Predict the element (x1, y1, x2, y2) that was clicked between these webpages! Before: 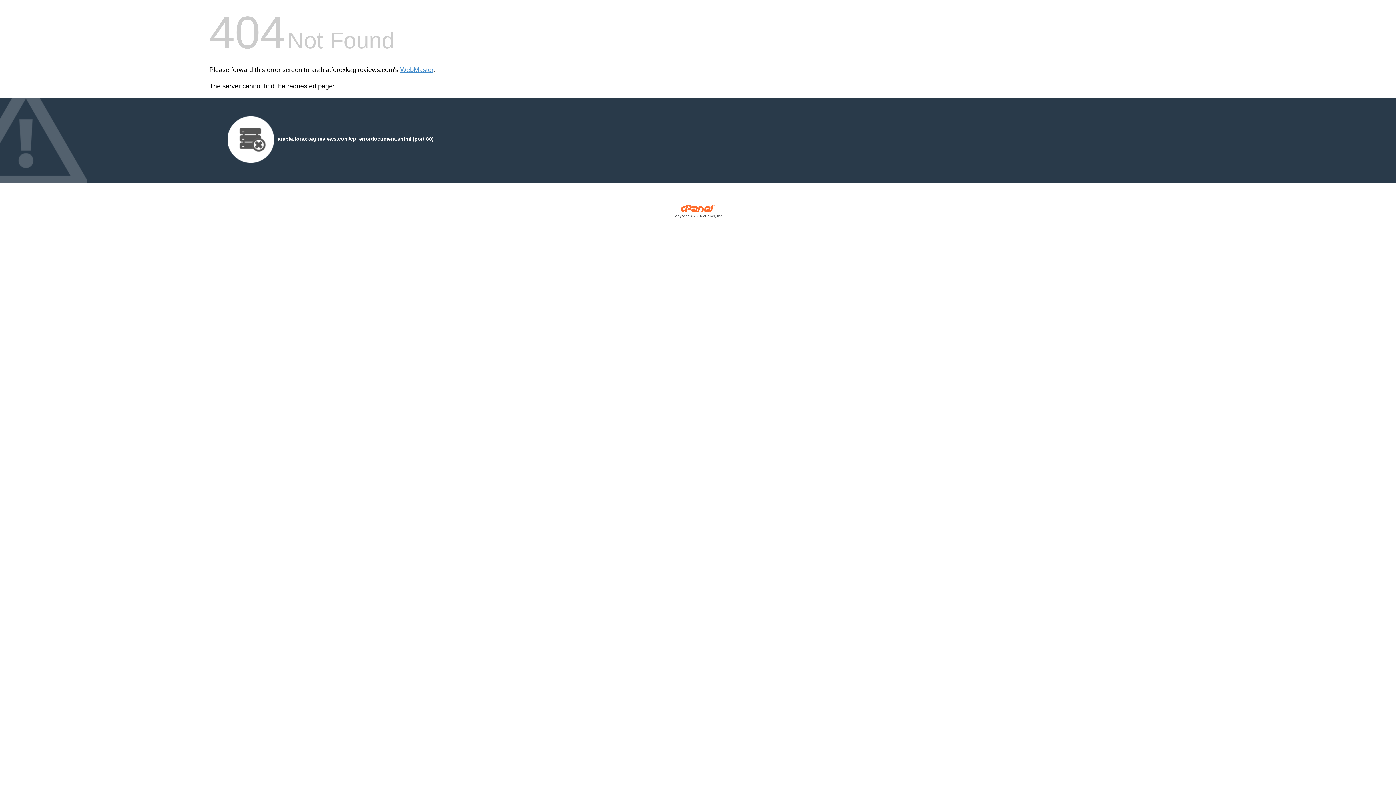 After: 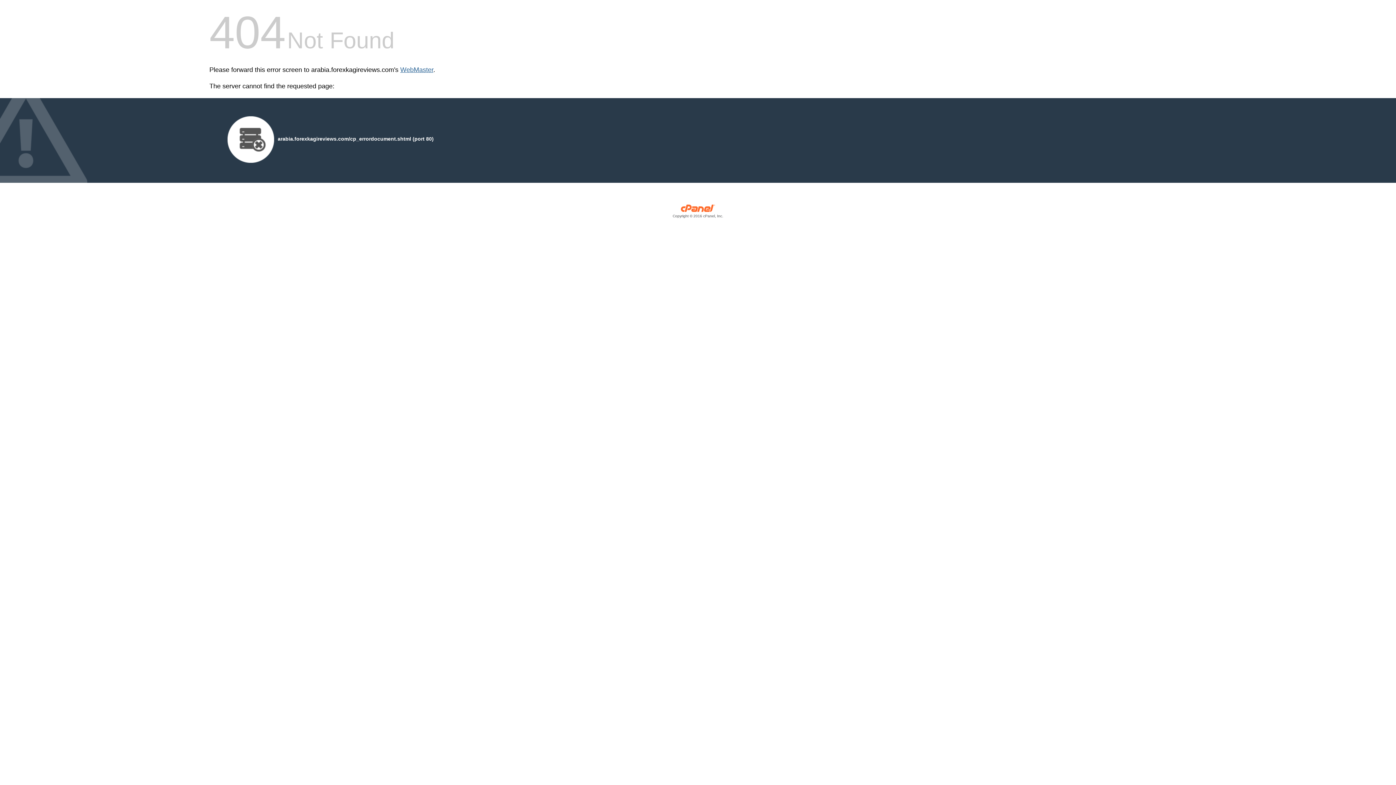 Action: label: WebMaster bbox: (400, 66, 433, 73)